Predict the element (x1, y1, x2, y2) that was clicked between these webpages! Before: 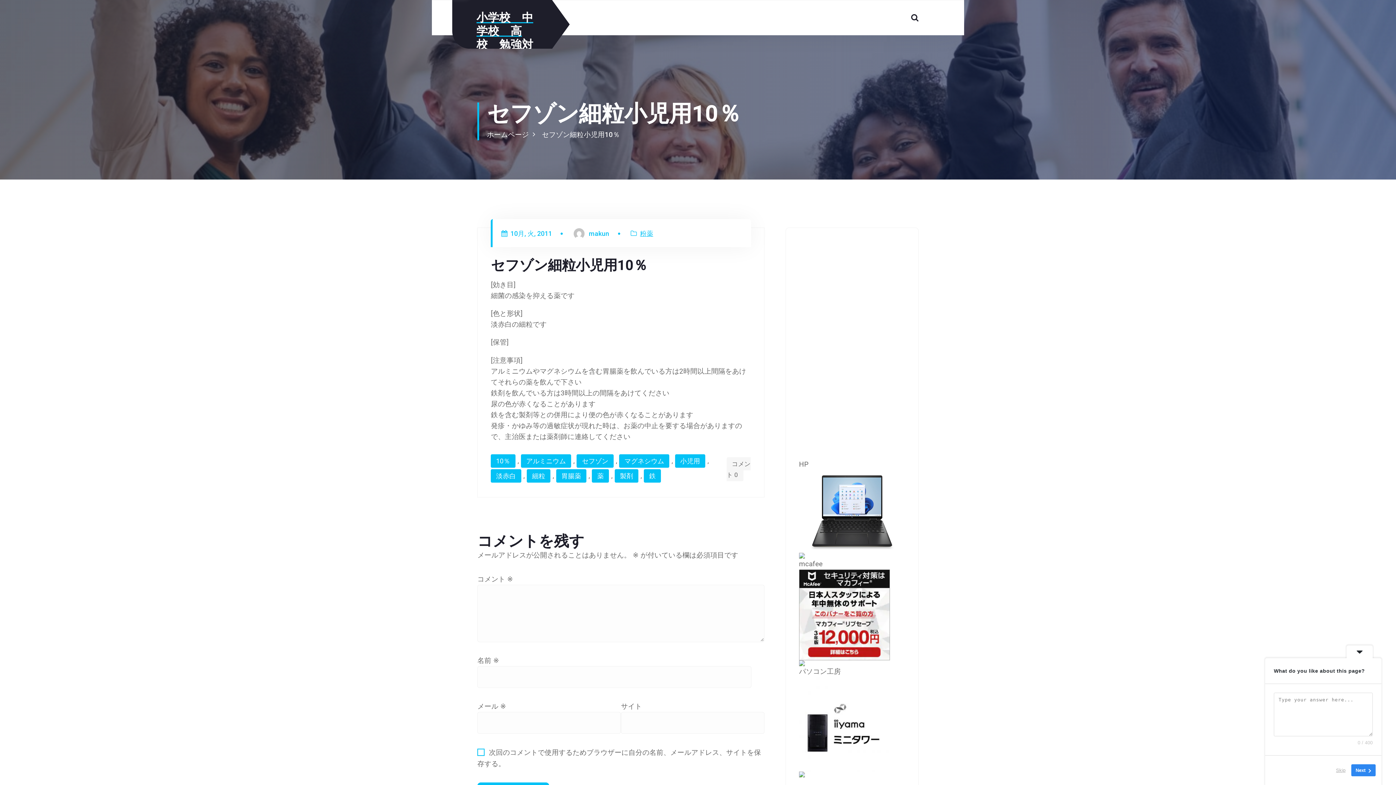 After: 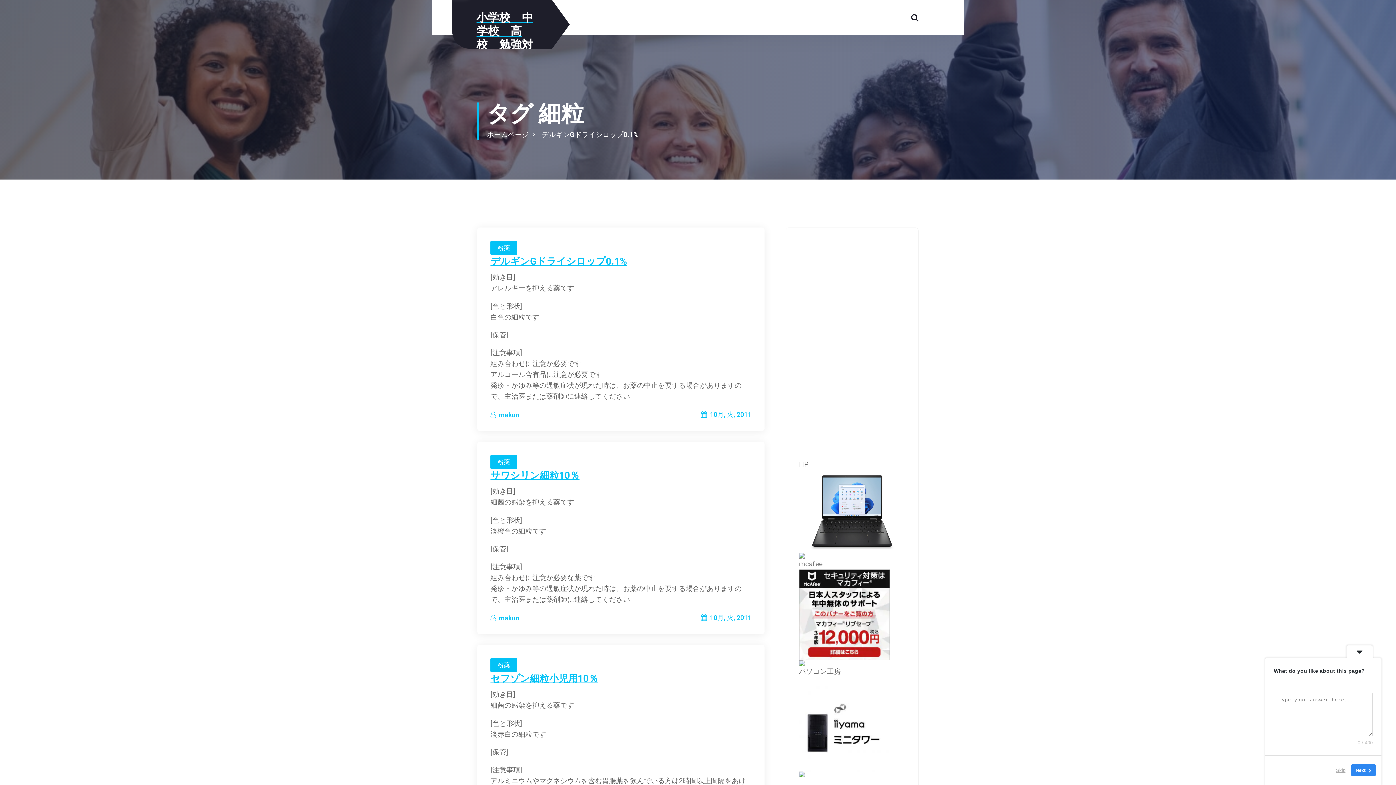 Action: label: 細粒 bbox: (526, 469, 550, 482)